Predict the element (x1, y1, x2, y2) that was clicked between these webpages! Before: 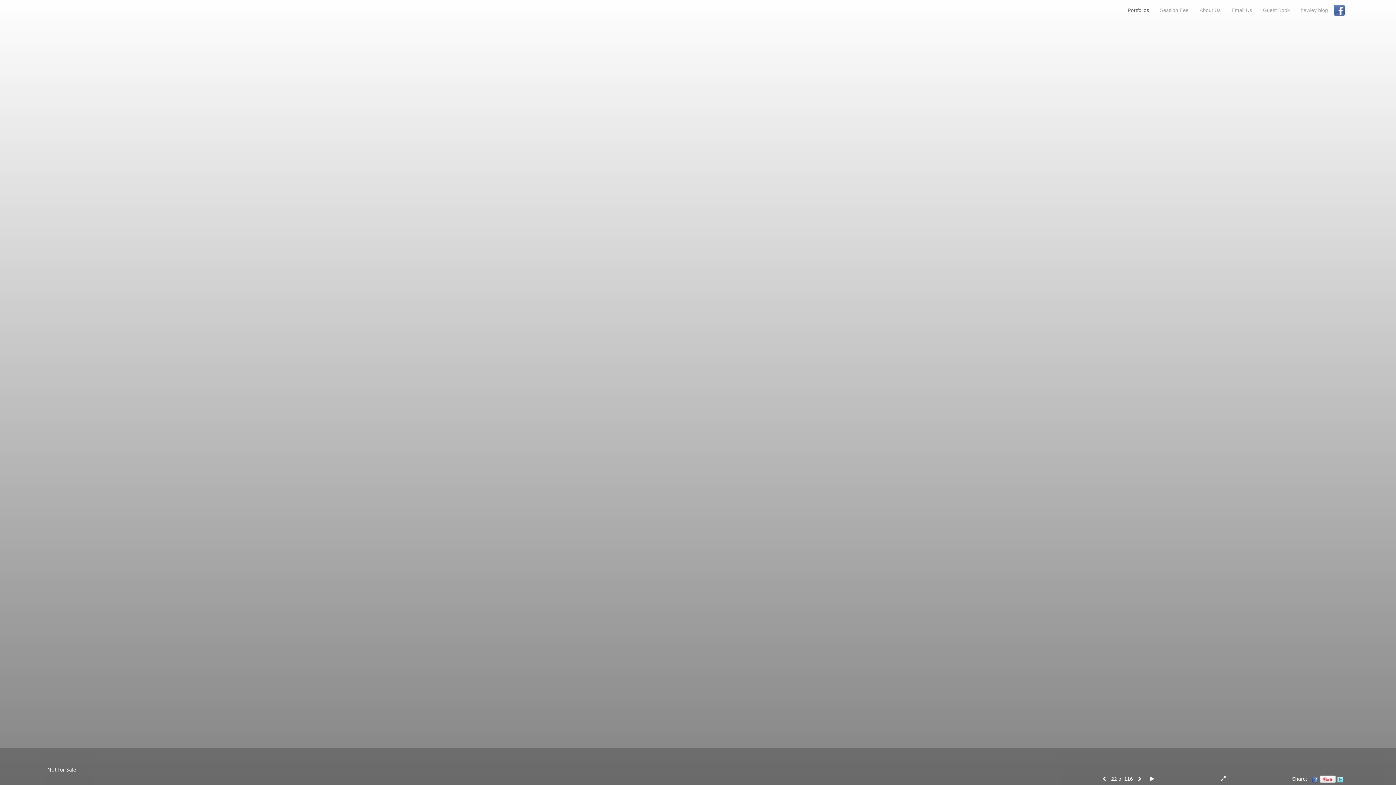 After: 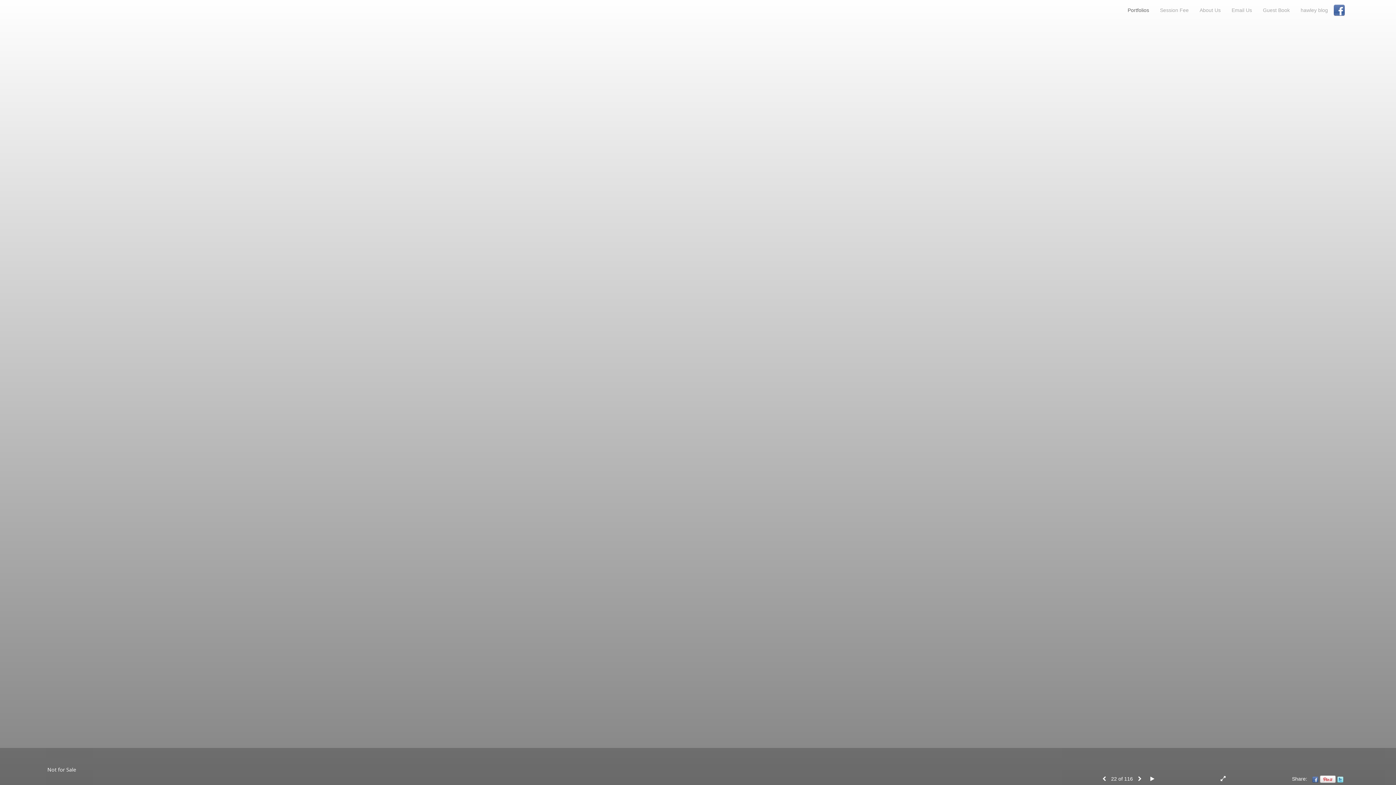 Action: bbox: (1337, 776, 1343, 782)